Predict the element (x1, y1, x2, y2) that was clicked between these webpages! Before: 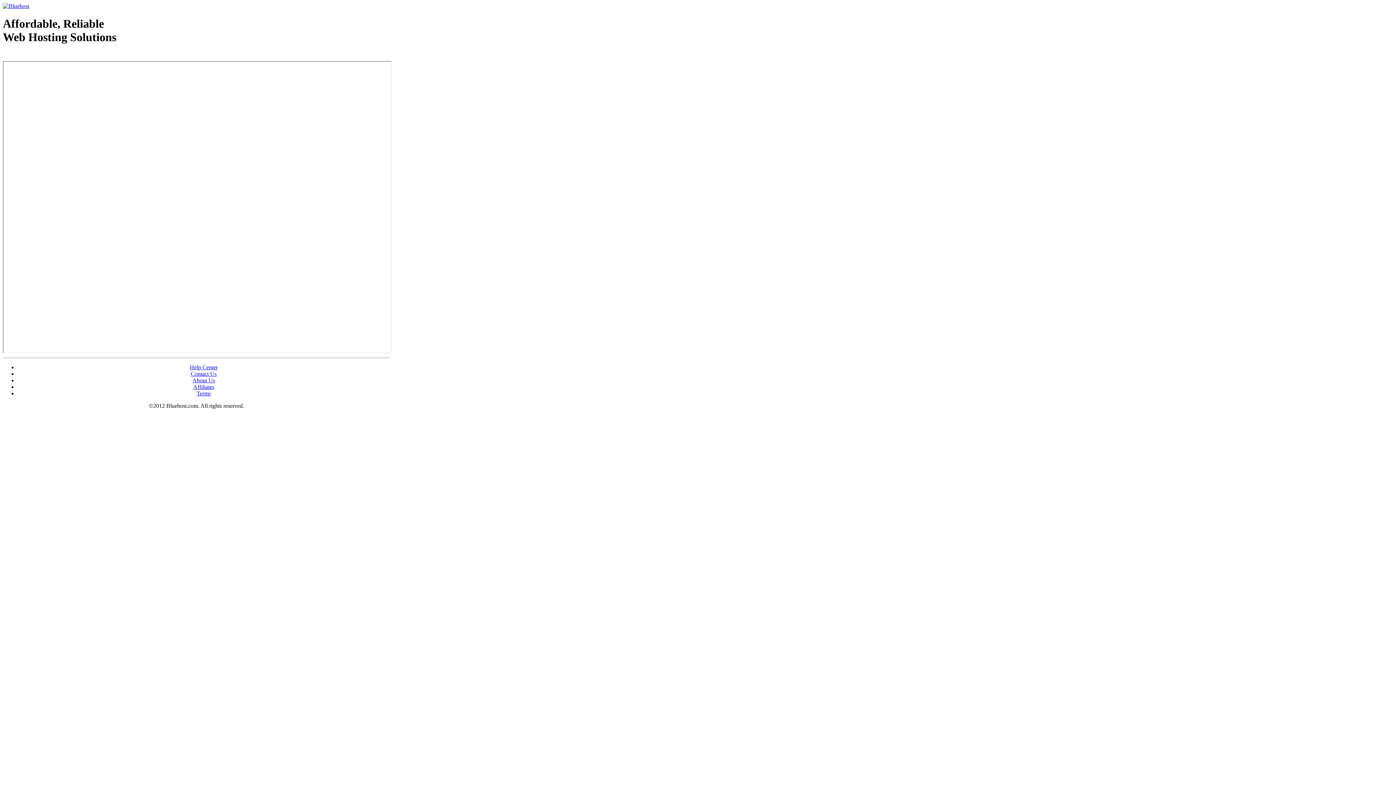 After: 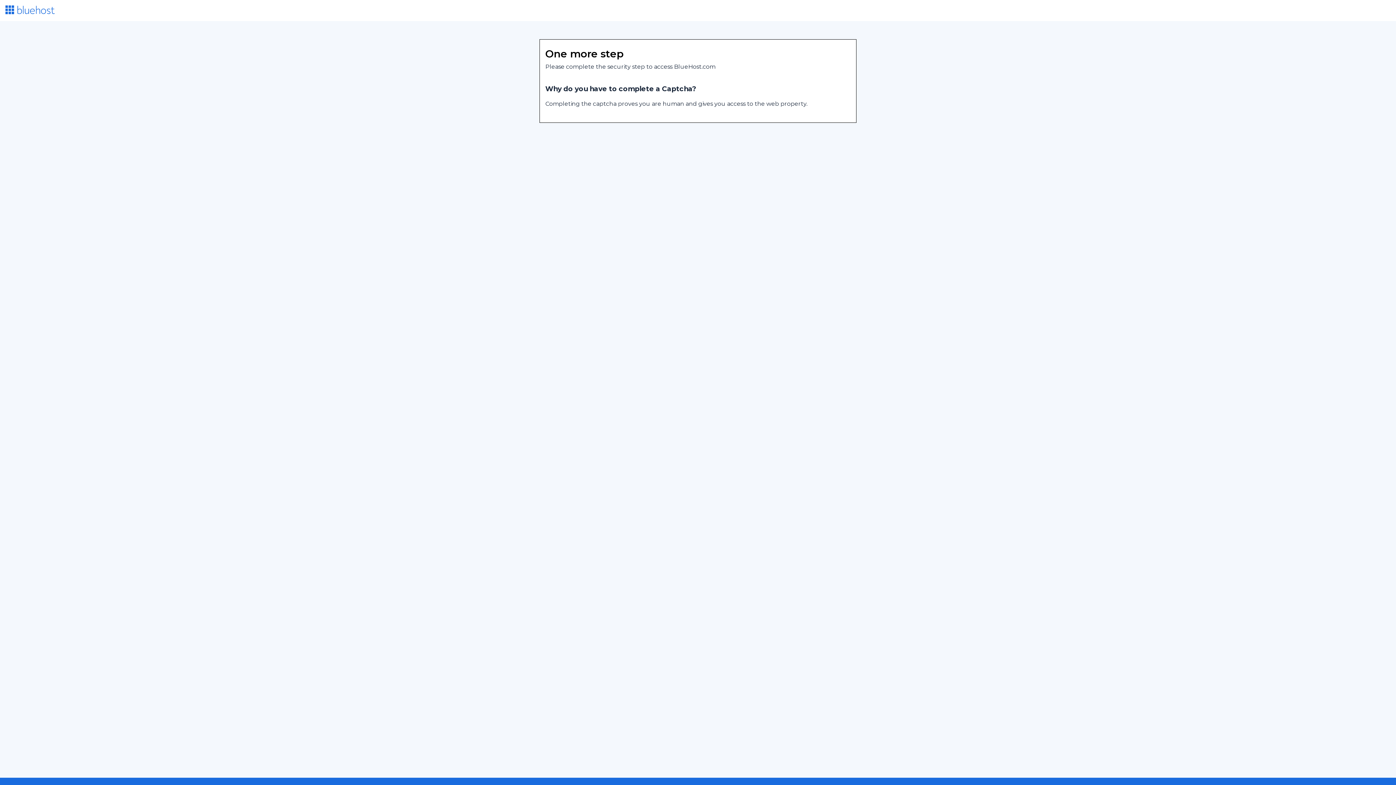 Action: bbox: (2, 2, 29, 9)